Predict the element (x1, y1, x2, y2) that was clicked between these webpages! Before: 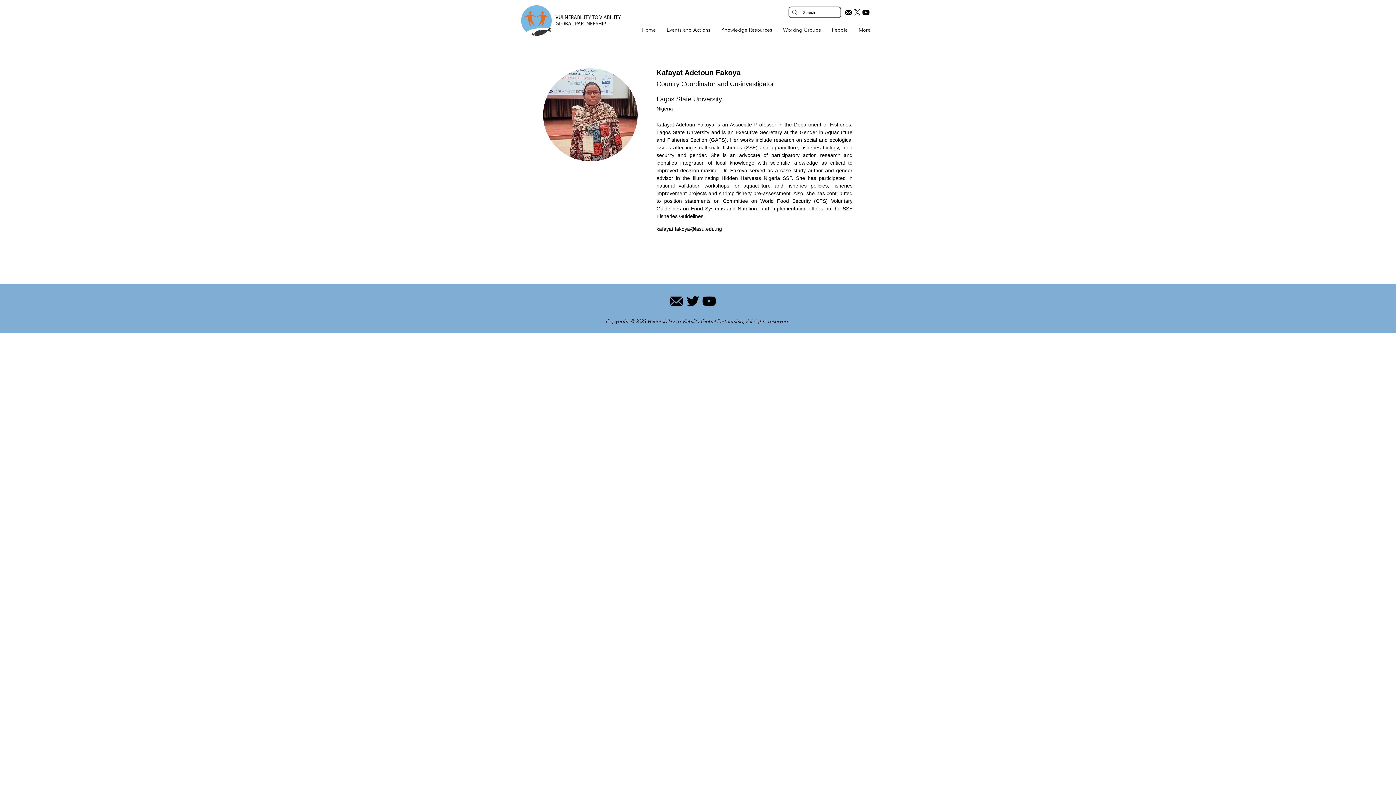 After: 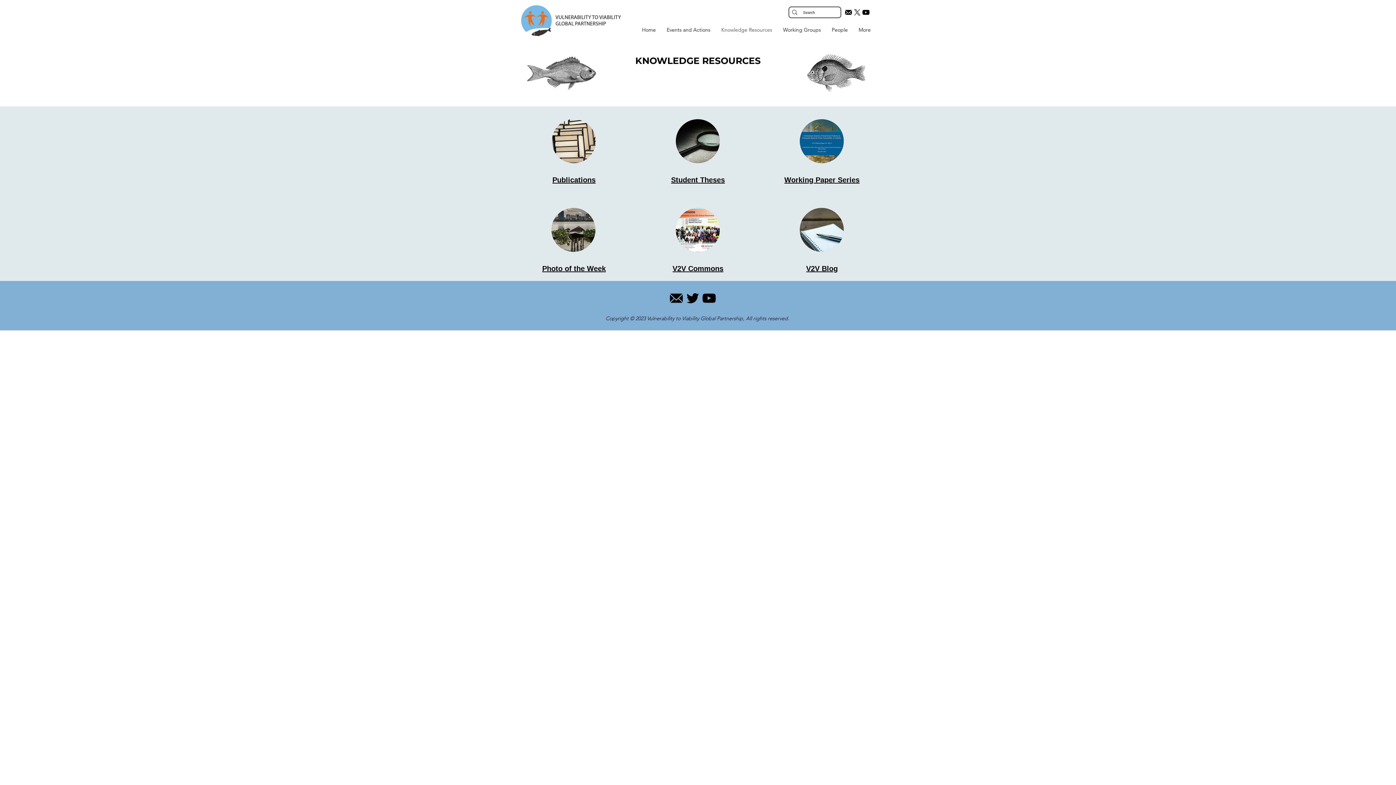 Action: label: Knowledge Resources bbox: (716, 26, 777, 33)